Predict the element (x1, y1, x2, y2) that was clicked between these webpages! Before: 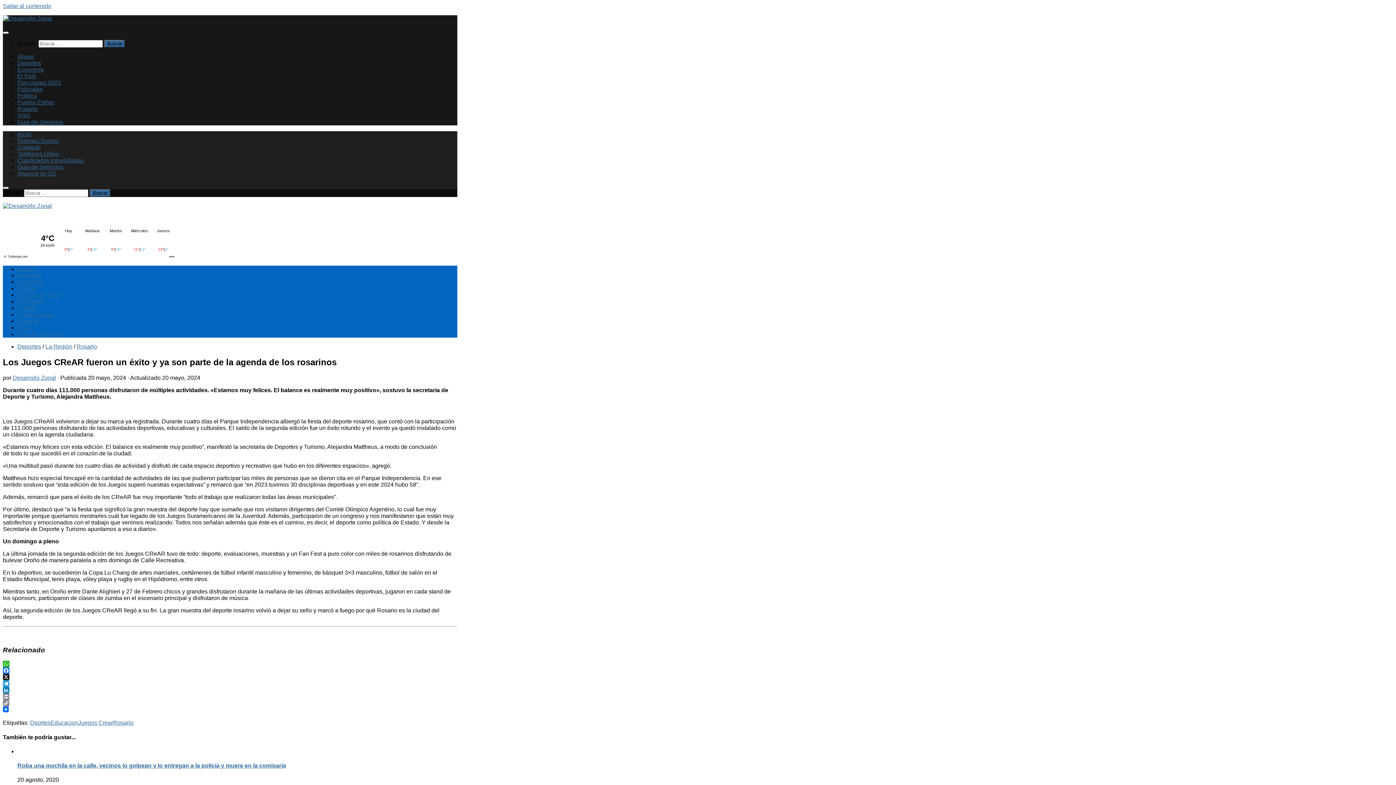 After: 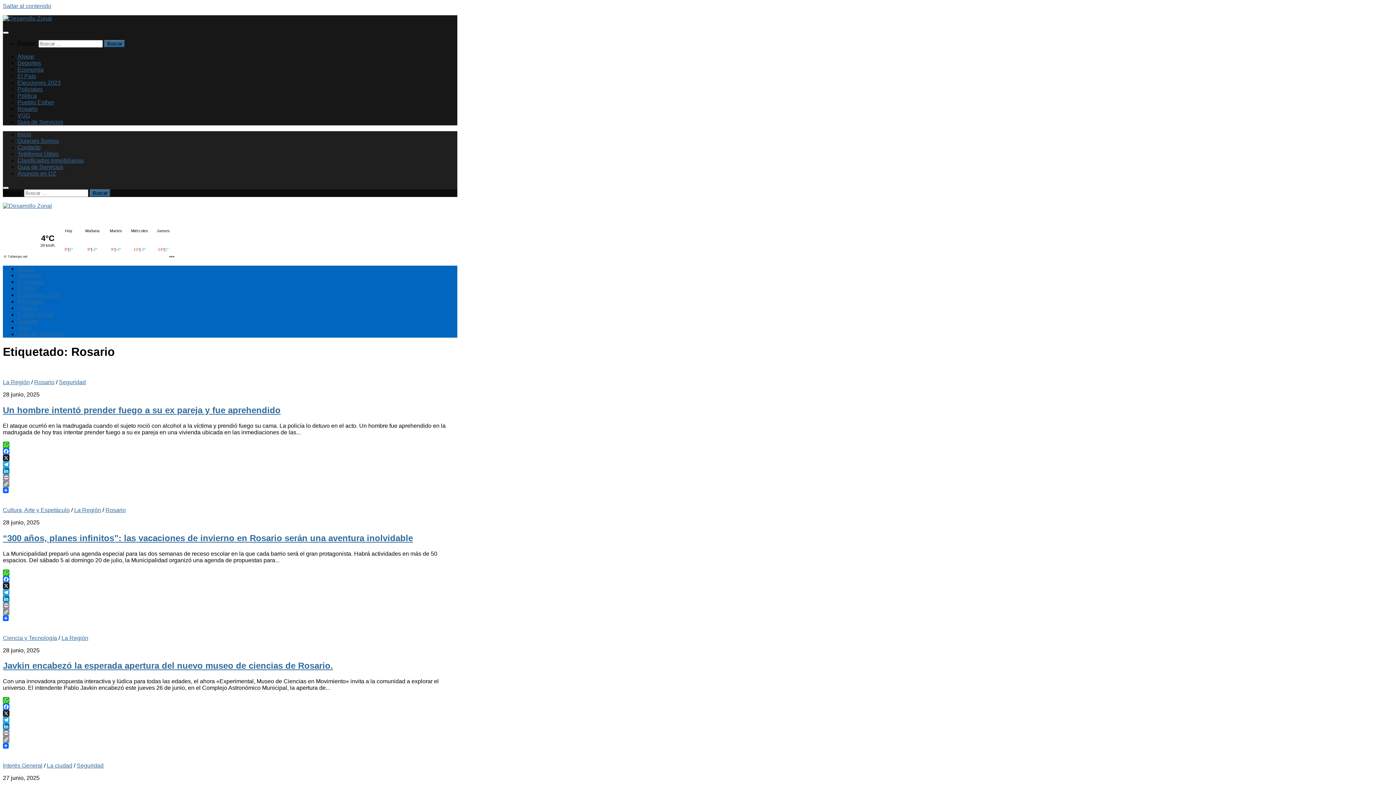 Action: bbox: (17, 105, 37, 112) label: Rosario